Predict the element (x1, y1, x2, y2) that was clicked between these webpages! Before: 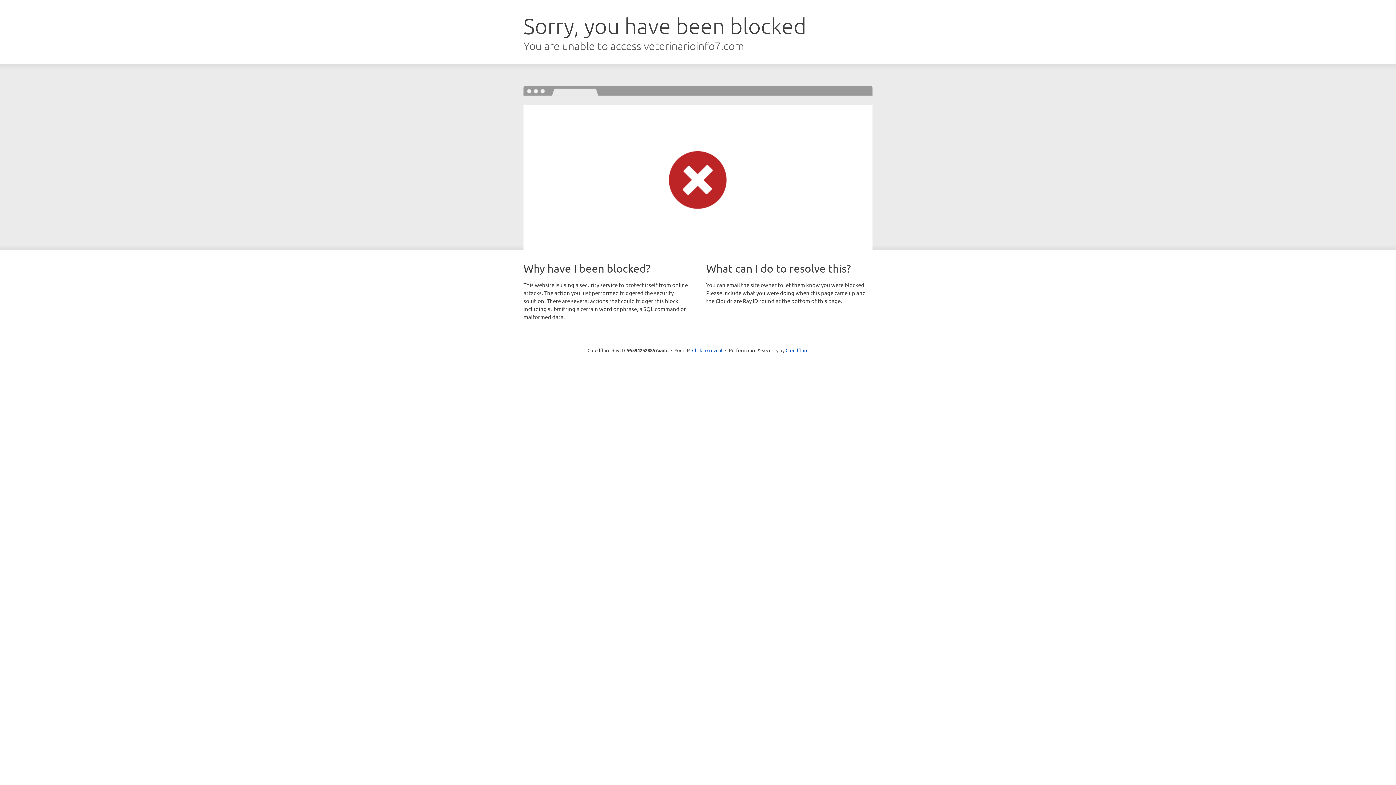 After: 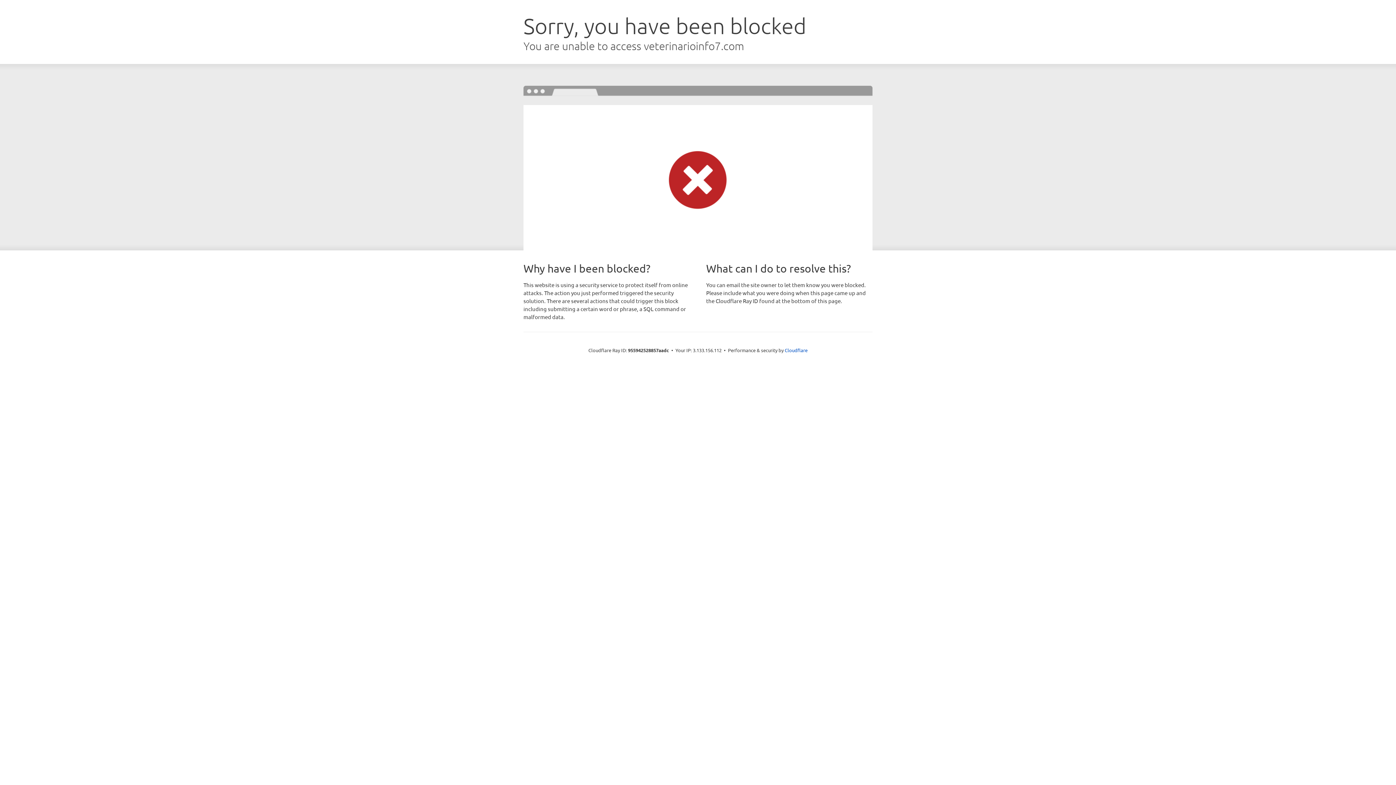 Action: label: Click to reveal bbox: (692, 346, 722, 353)